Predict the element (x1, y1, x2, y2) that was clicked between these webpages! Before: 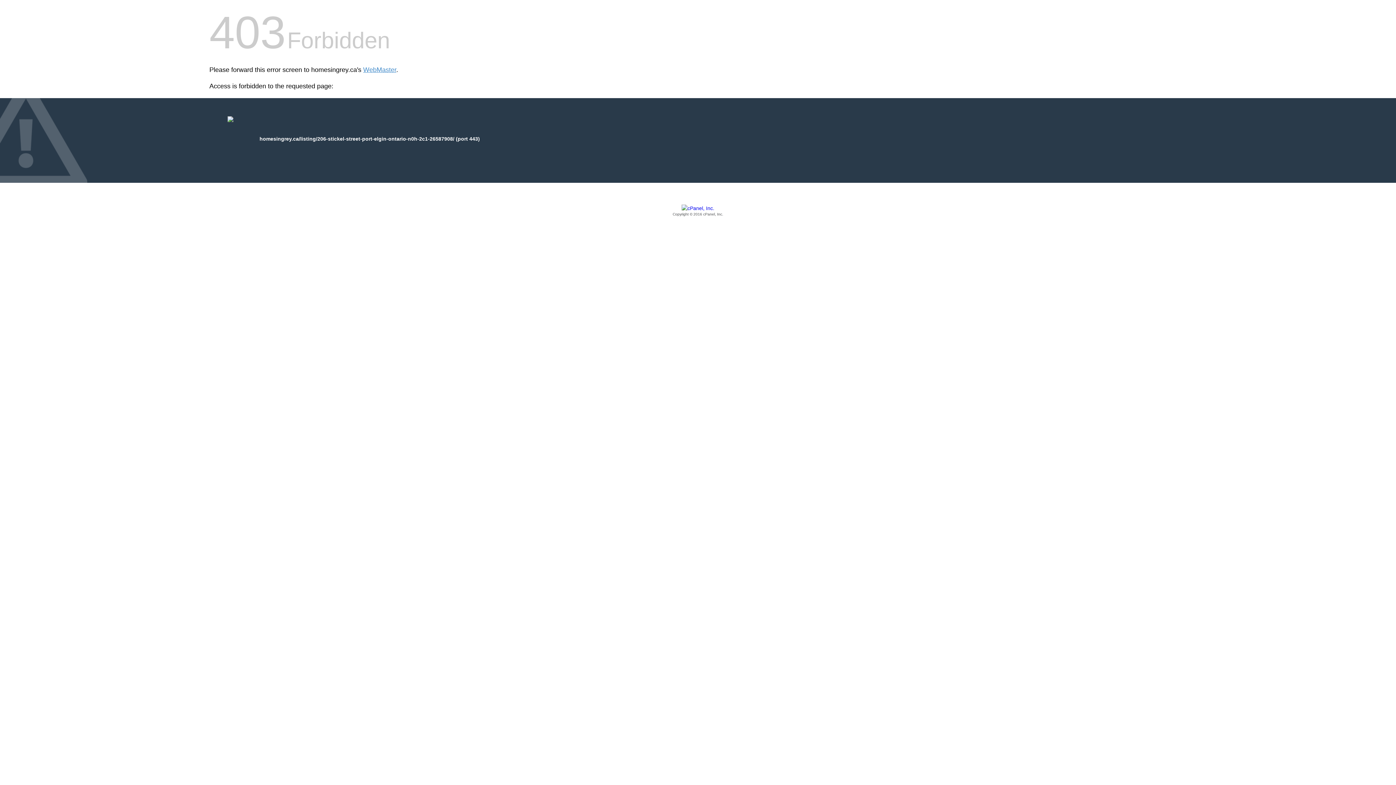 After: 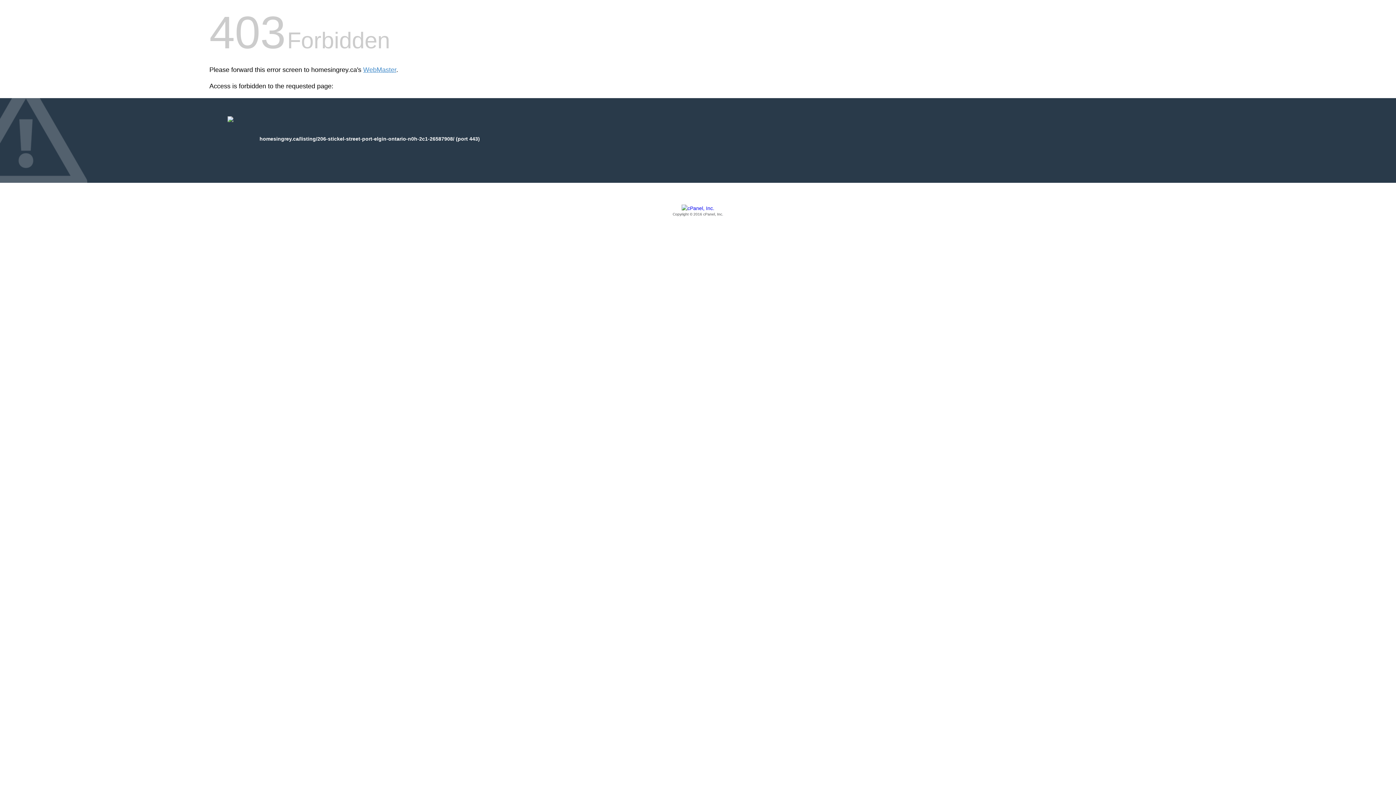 Action: label: Copyright © 2016 cPanel, Inc. bbox: (209, 205, 1186, 217)